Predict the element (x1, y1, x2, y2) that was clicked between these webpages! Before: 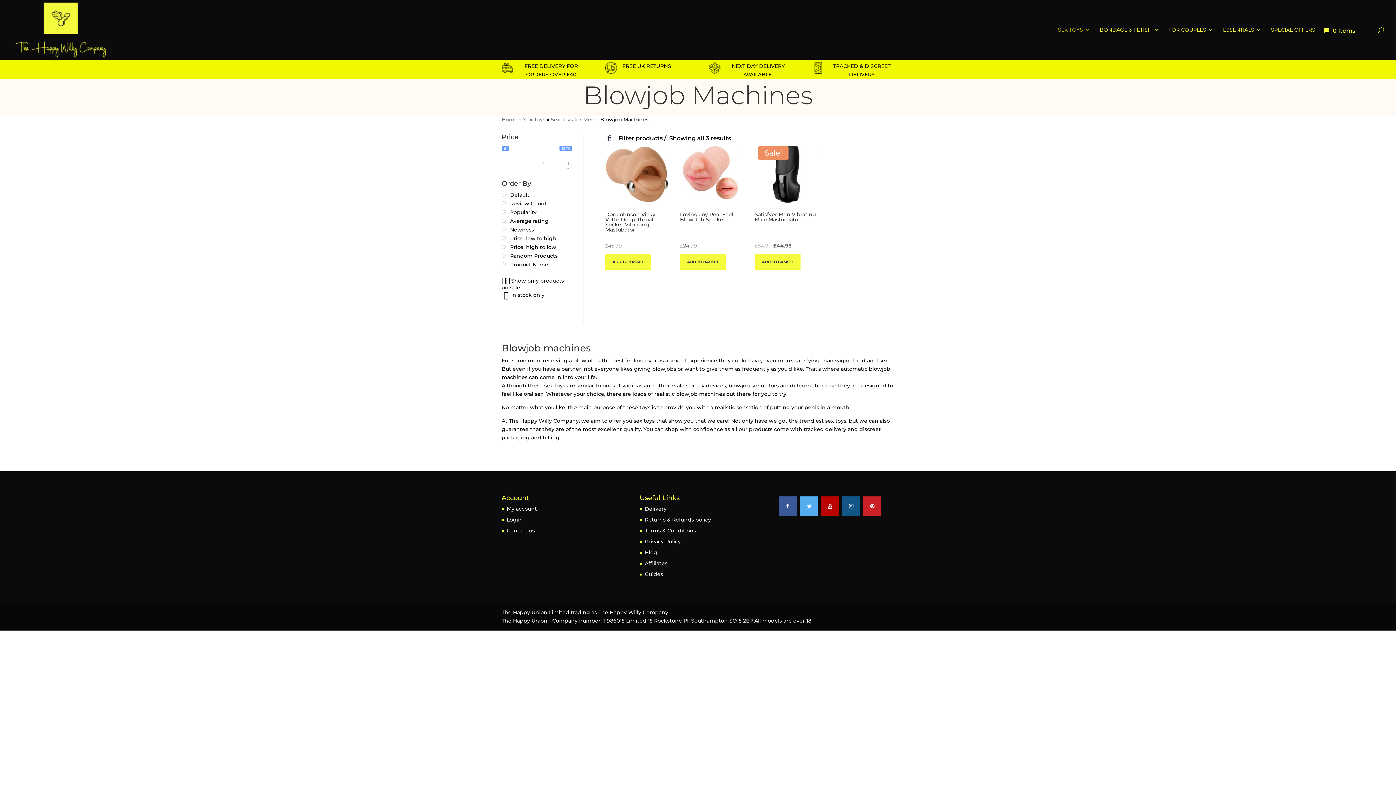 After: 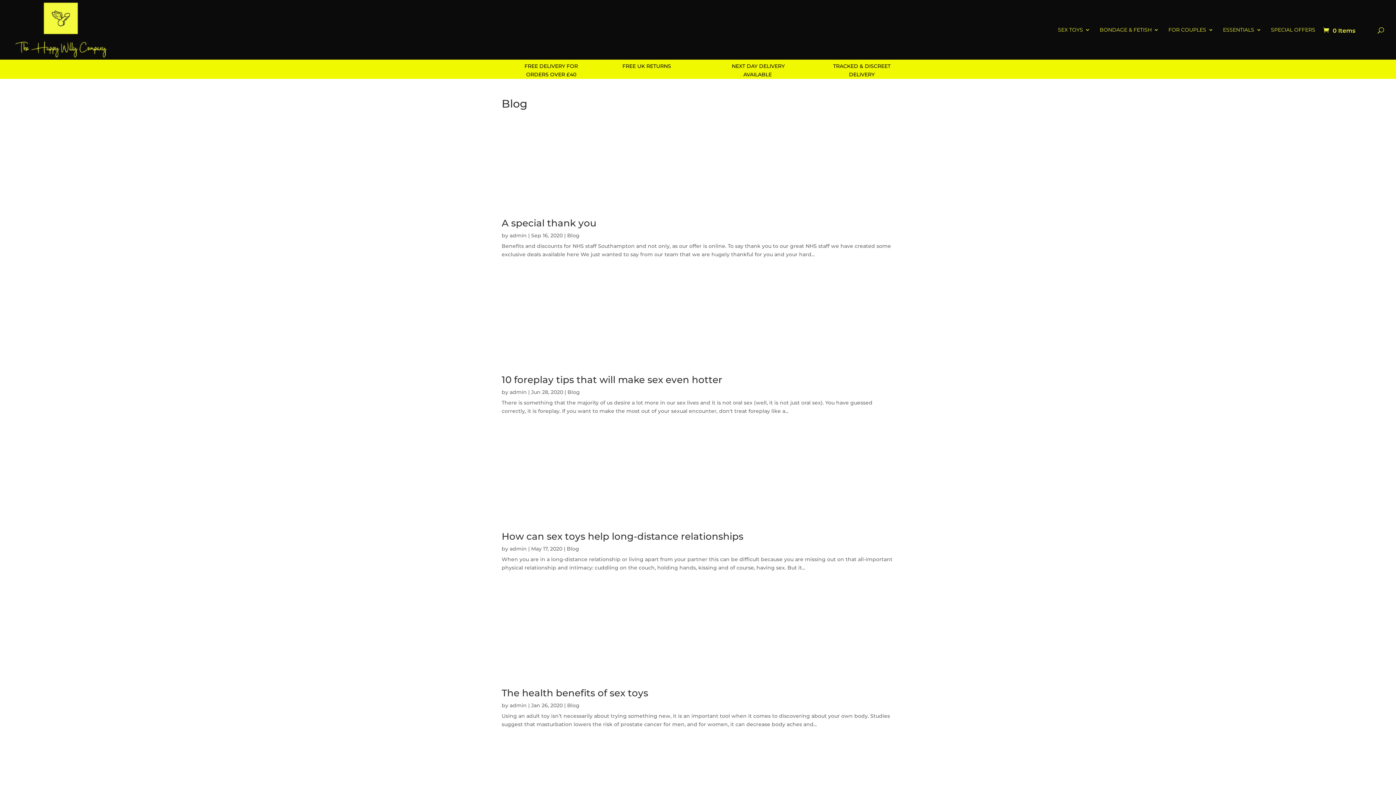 Action: label: Blog bbox: (645, 549, 657, 556)